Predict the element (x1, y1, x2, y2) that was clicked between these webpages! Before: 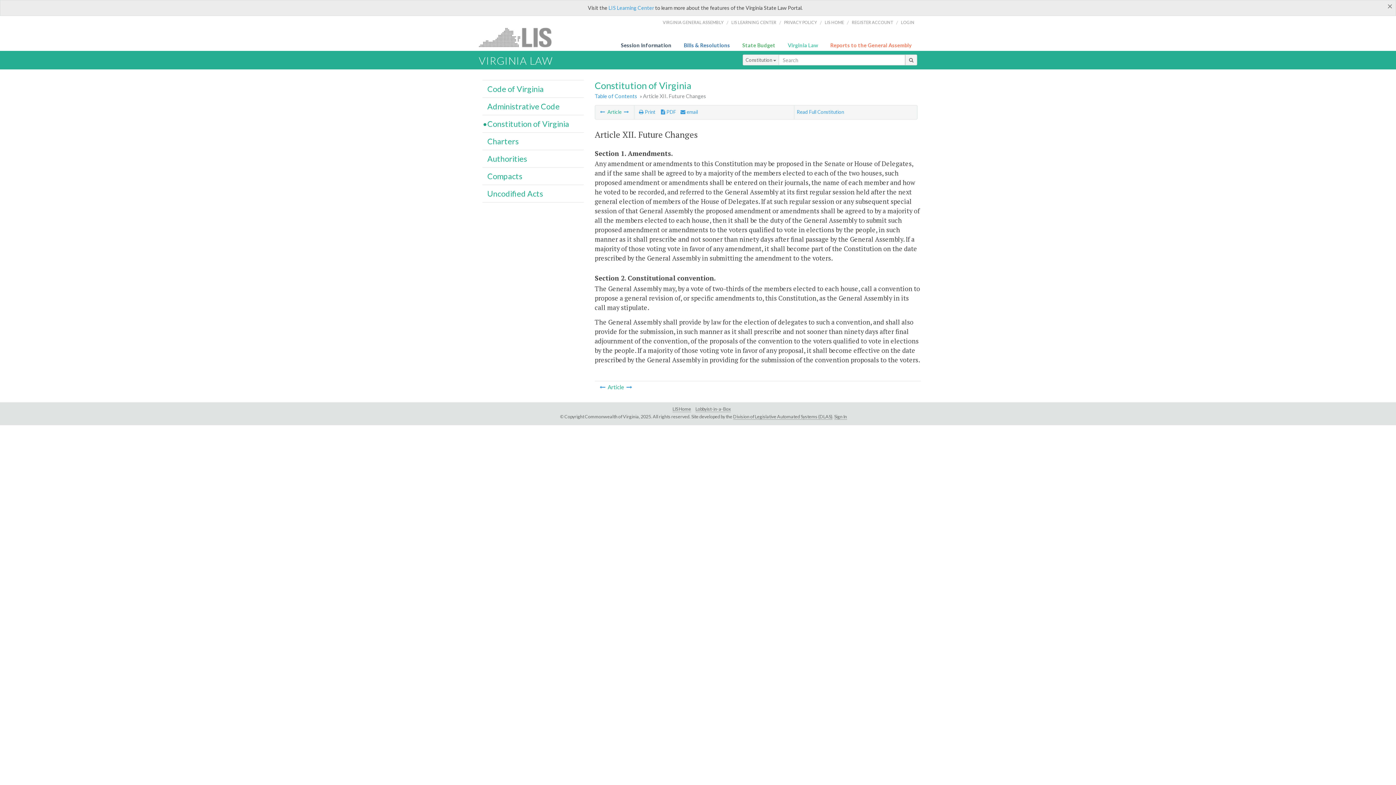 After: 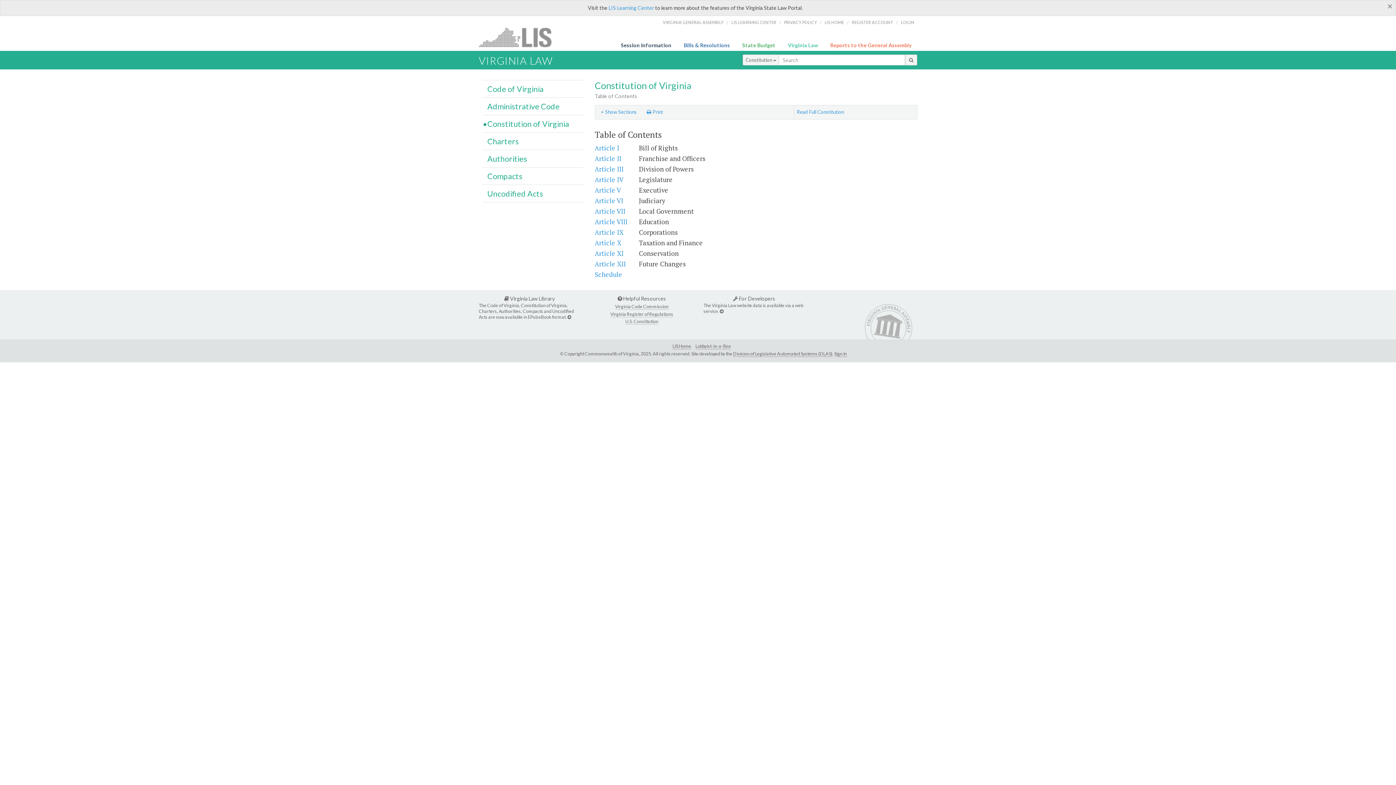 Action: bbox: (487, 119, 569, 128) label: Constitution of Virginia